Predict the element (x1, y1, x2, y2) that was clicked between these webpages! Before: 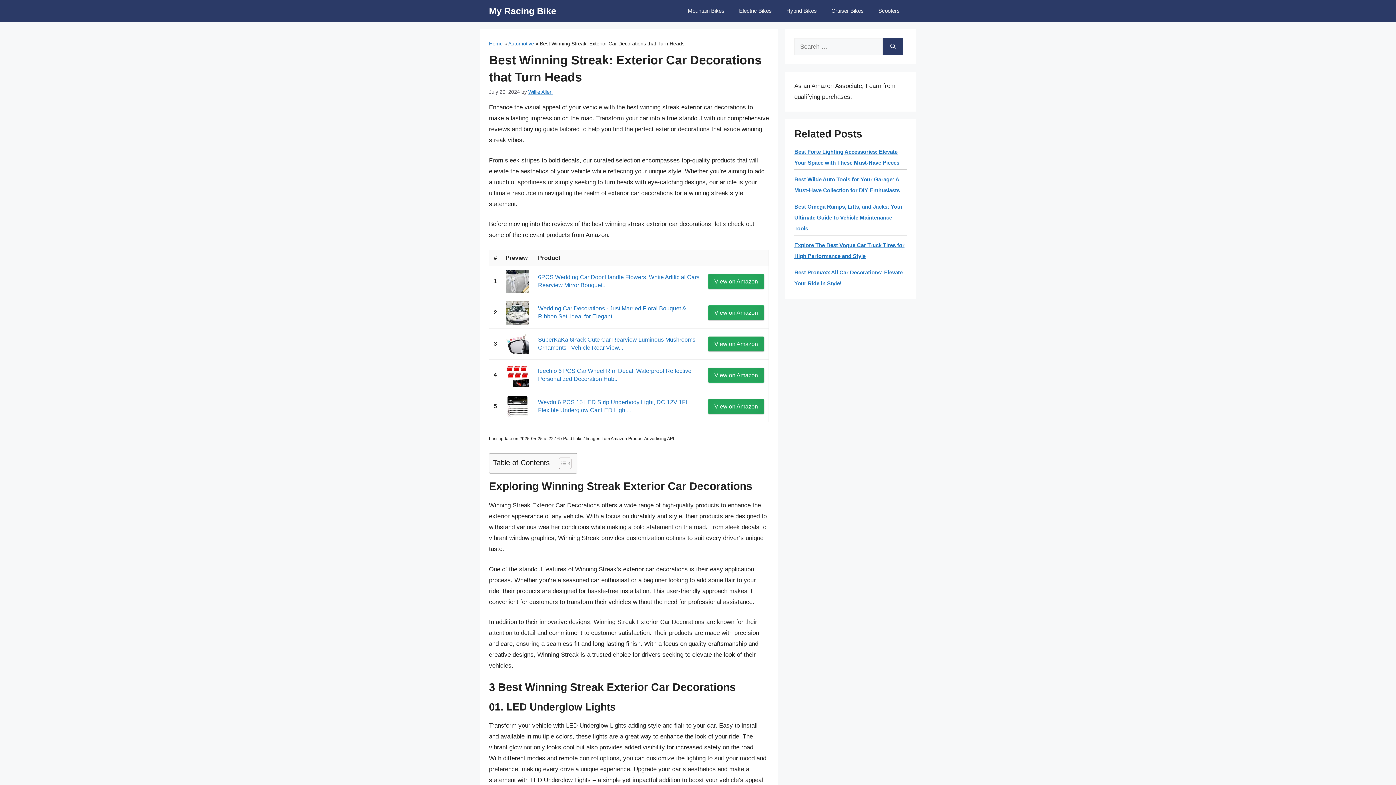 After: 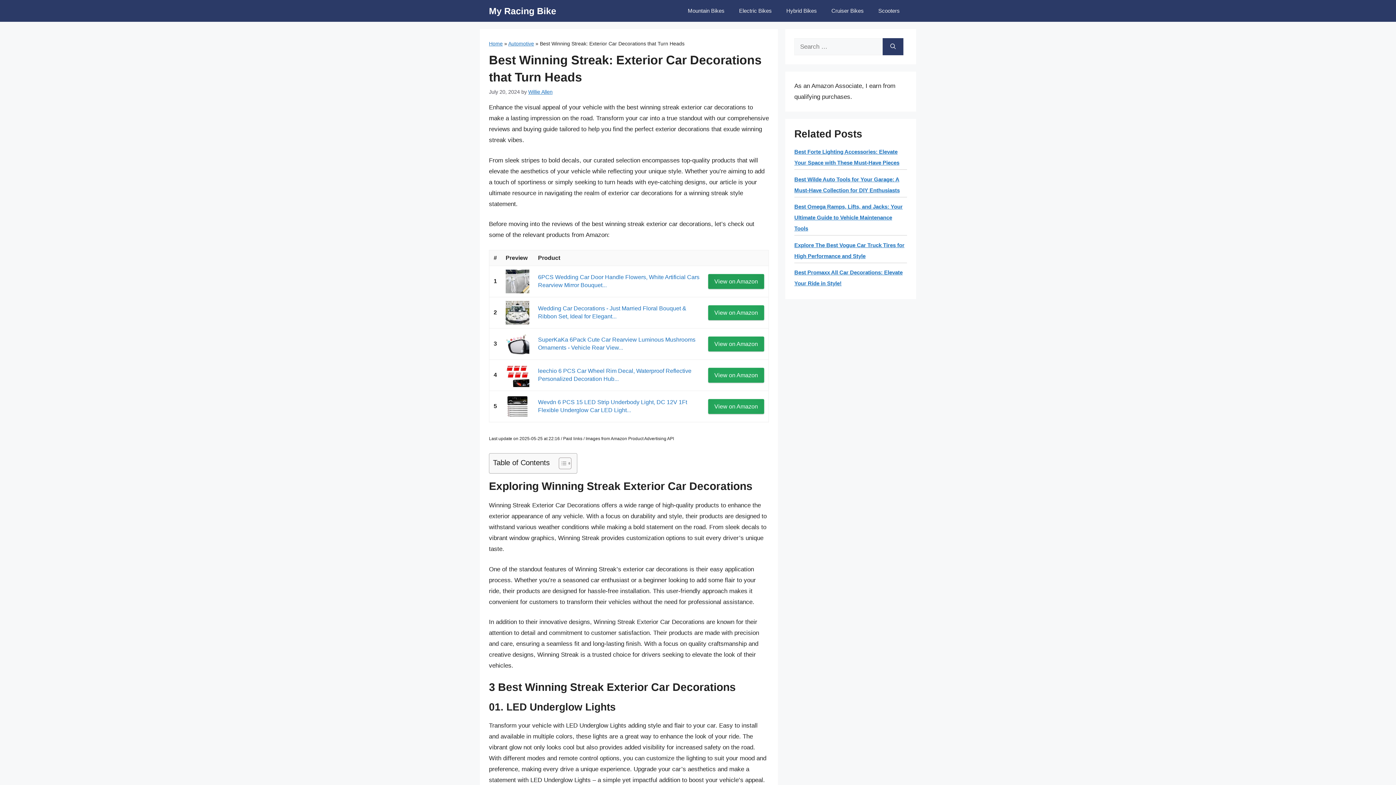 Action: bbox: (708, 274, 764, 288) label: View on Amazon